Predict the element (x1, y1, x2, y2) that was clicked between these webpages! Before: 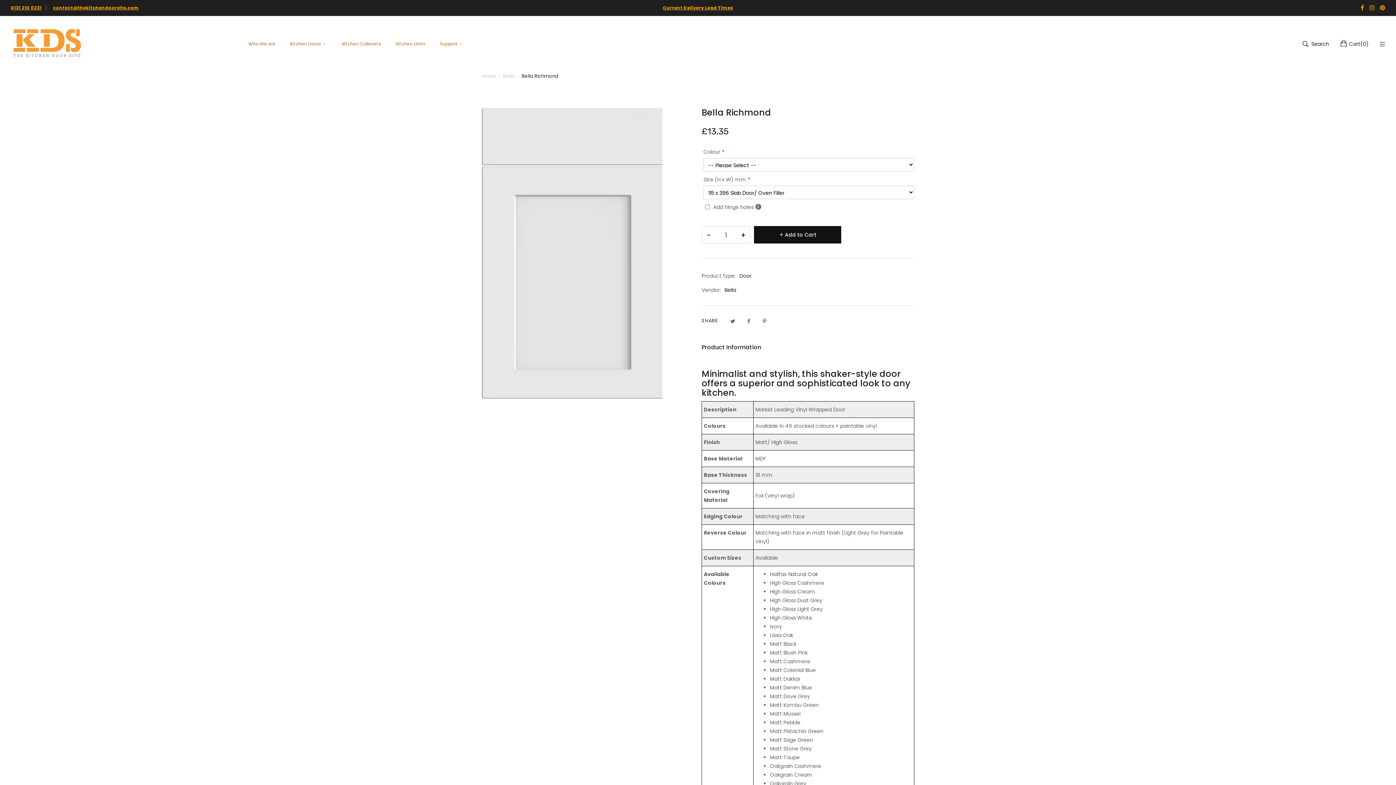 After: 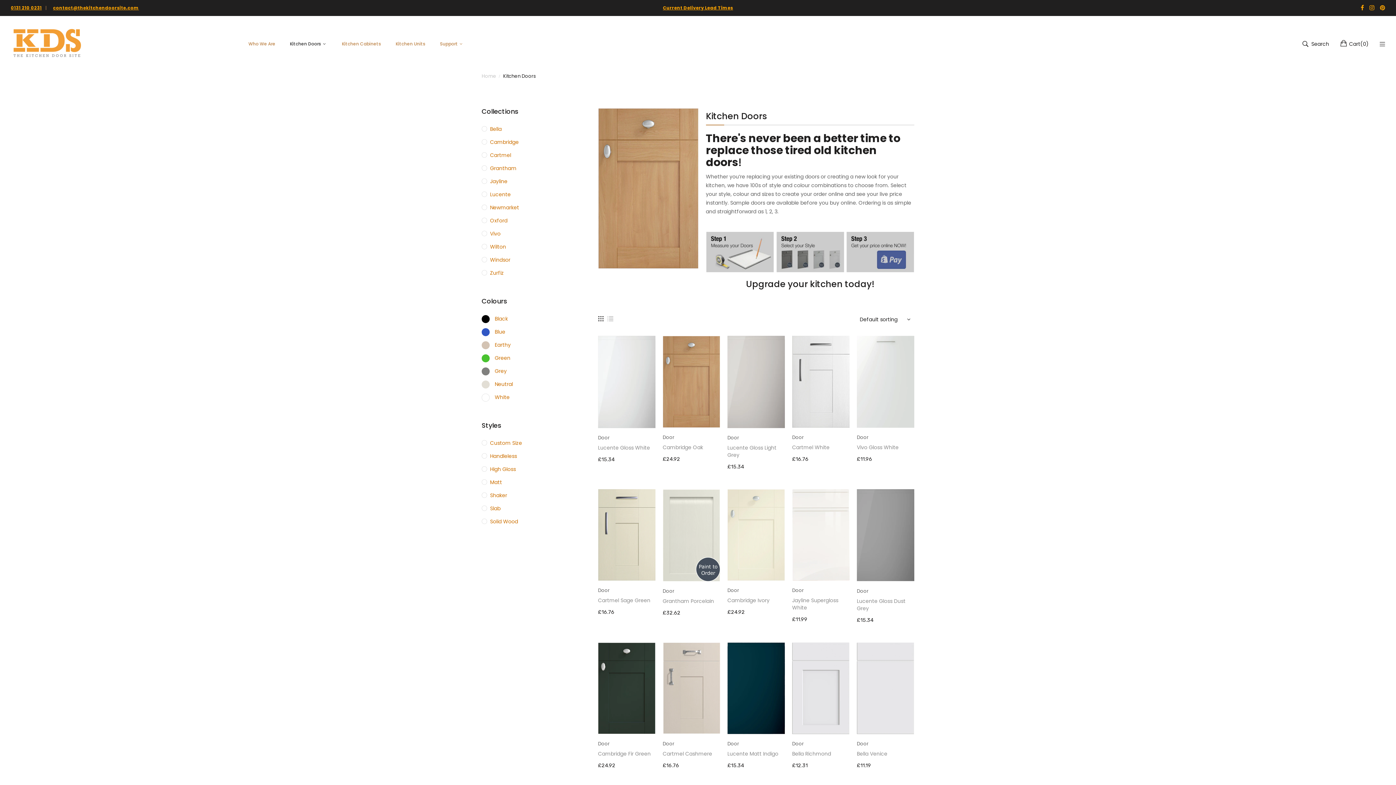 Action: bbox: (282, 33, 333, 54) label: Kitchen Doors